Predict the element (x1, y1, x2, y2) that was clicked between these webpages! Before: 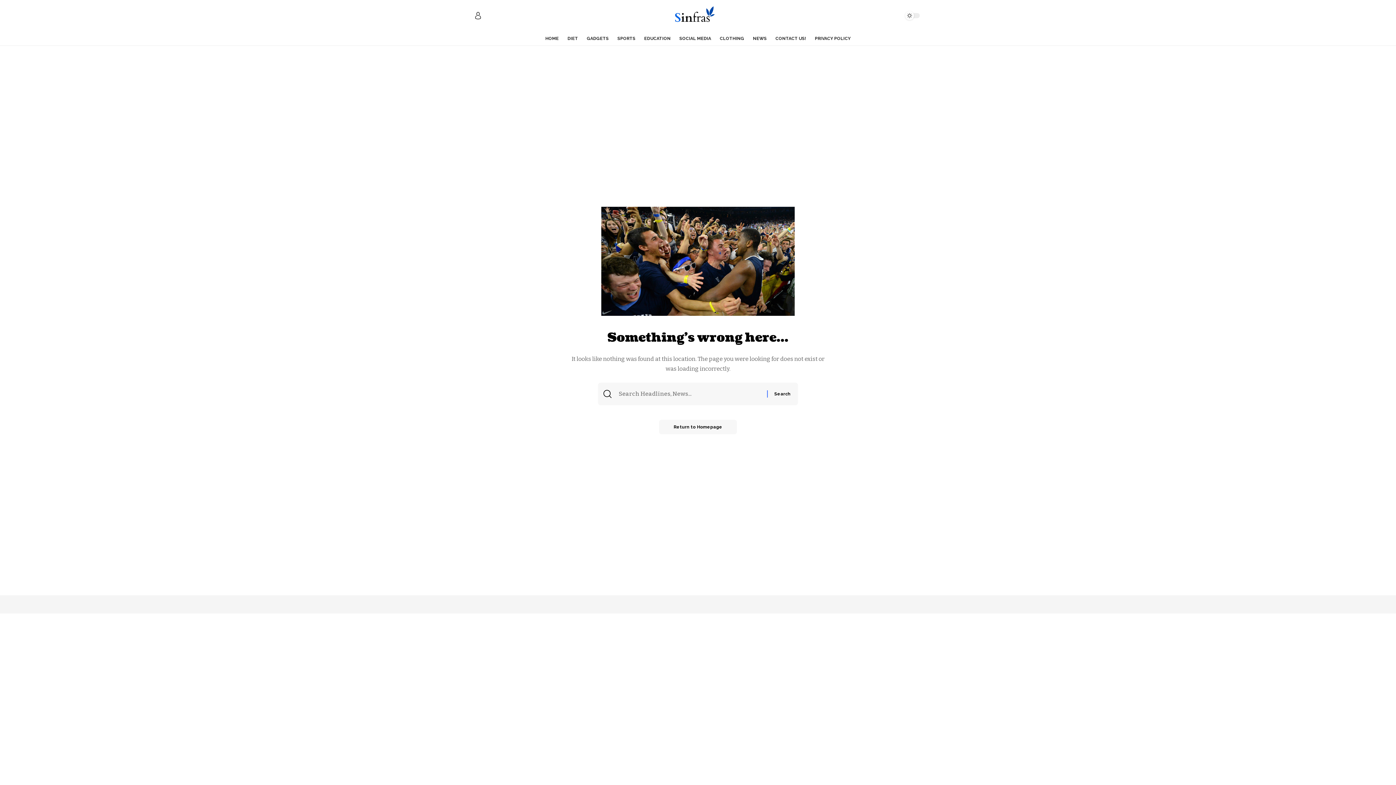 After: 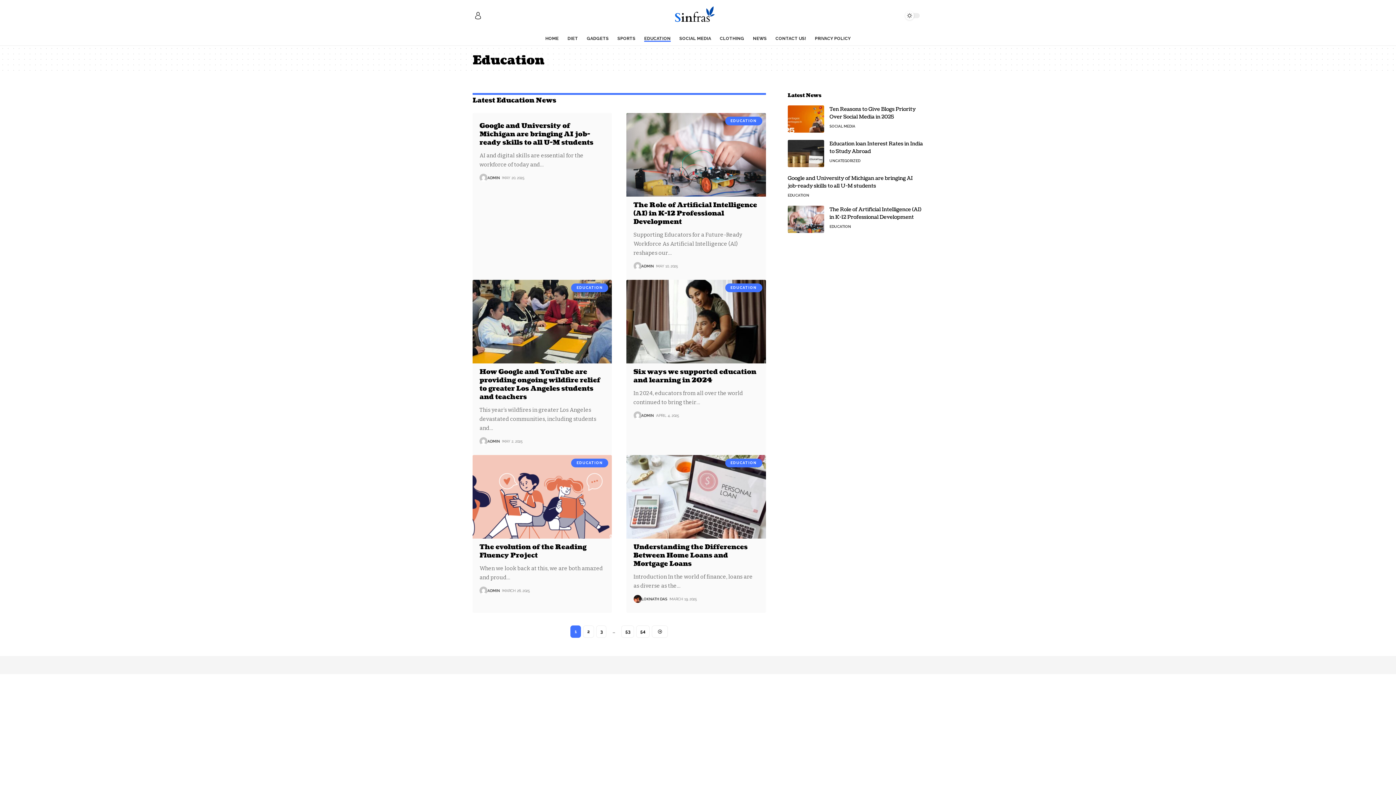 Action: bbox: (639, 31, 675, 45) label: EDUCATION